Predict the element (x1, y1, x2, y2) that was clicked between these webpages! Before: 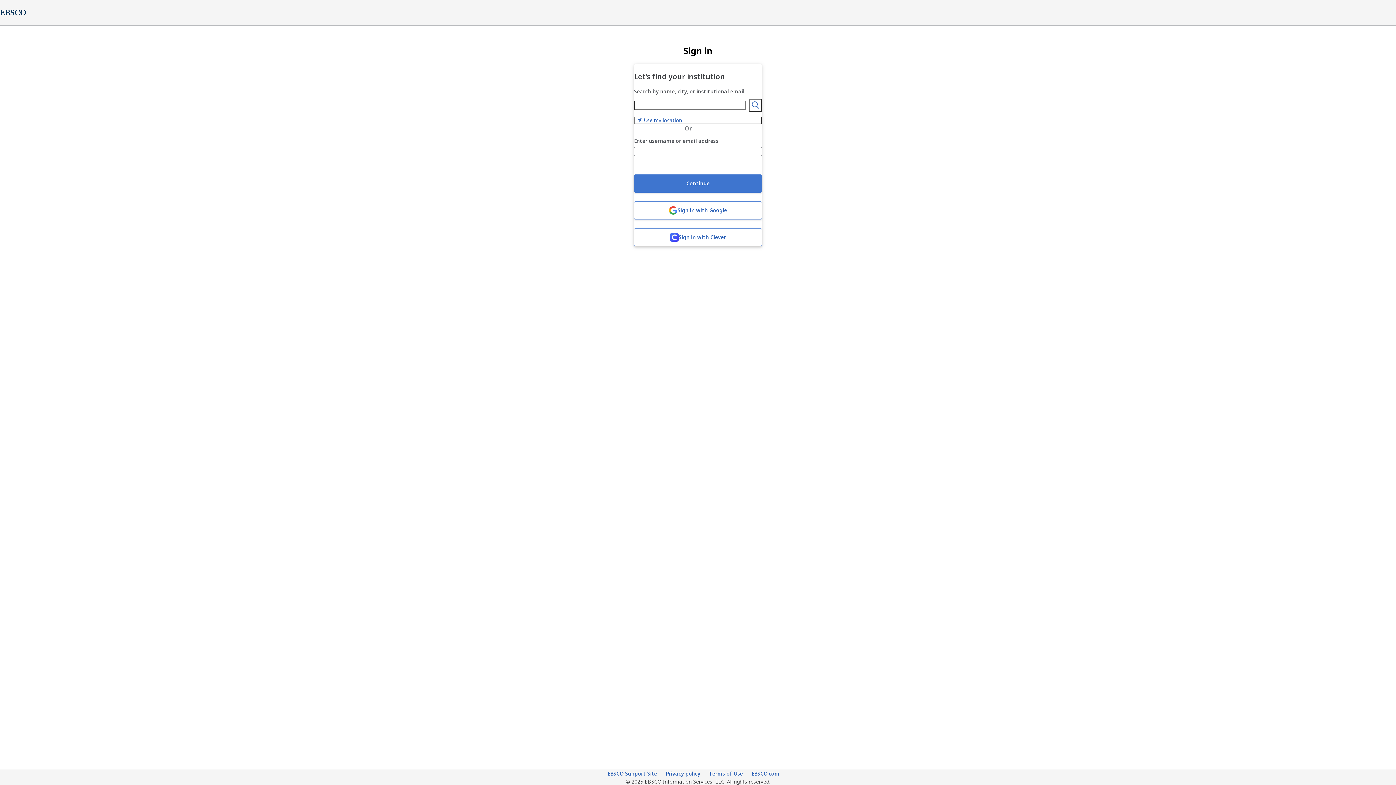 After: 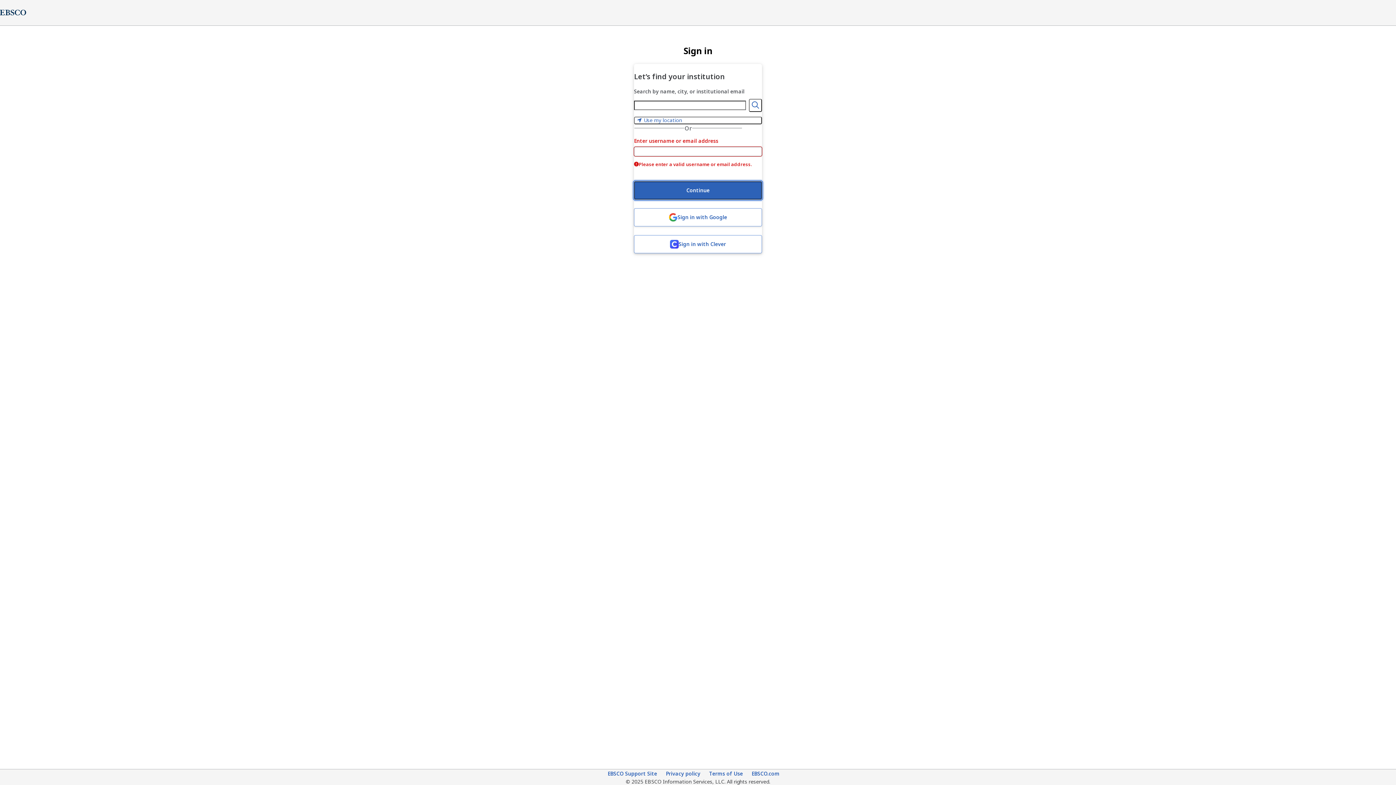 Action: bbox: (634, 174, 762, 192) label: Continue